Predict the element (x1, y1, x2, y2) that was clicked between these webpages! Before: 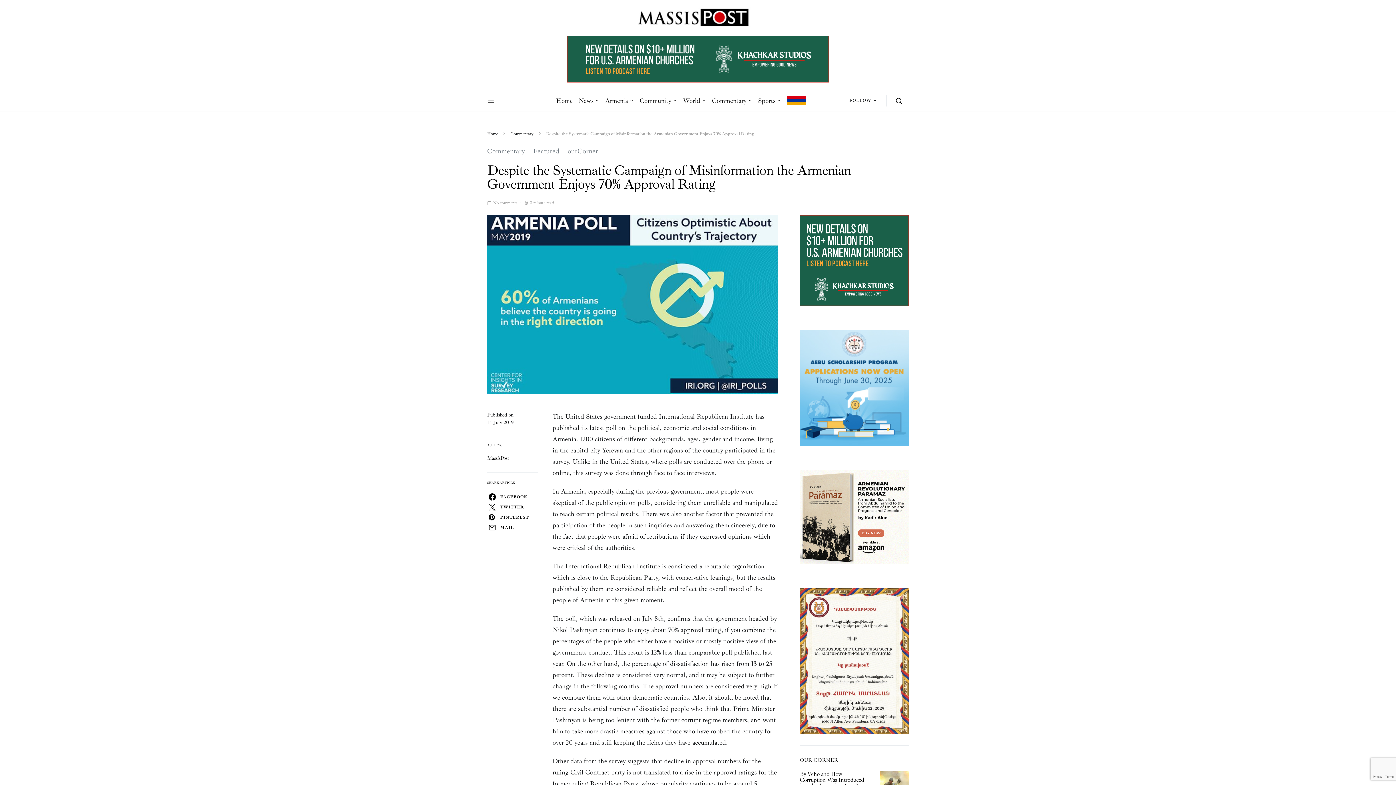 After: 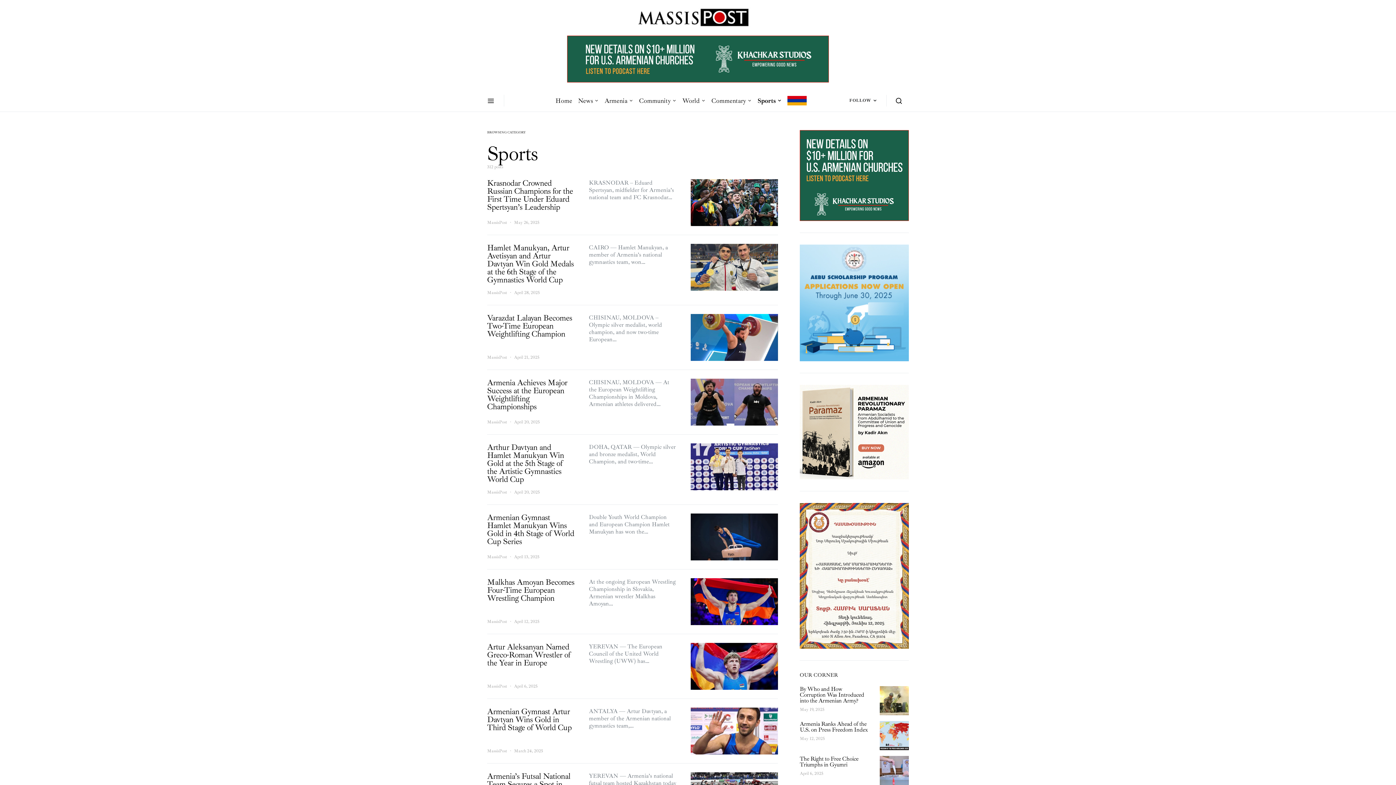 Action: label: Sports bbox: (755, 89, 784, 111)